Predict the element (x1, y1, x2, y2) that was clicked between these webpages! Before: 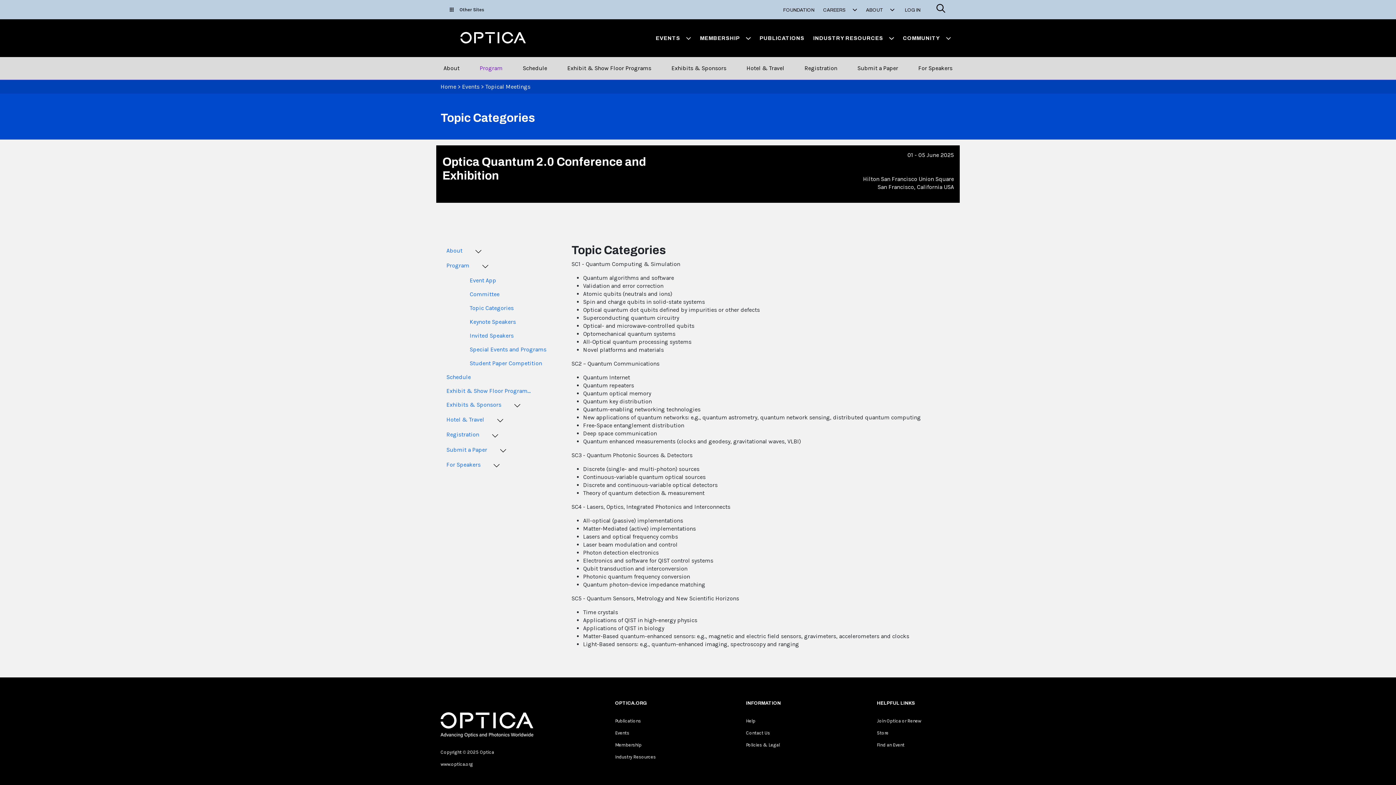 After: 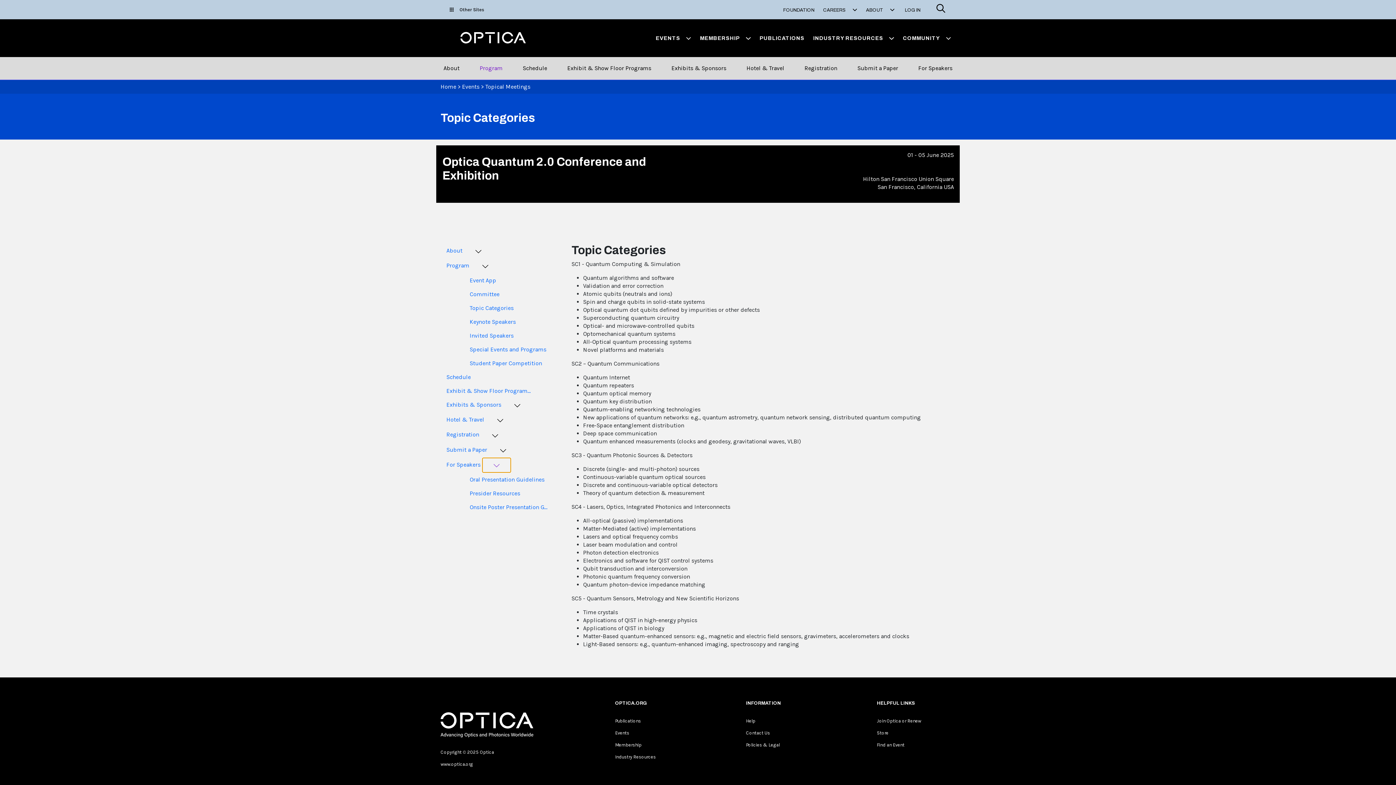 Action: bbox: (482, 457, 511, 472)